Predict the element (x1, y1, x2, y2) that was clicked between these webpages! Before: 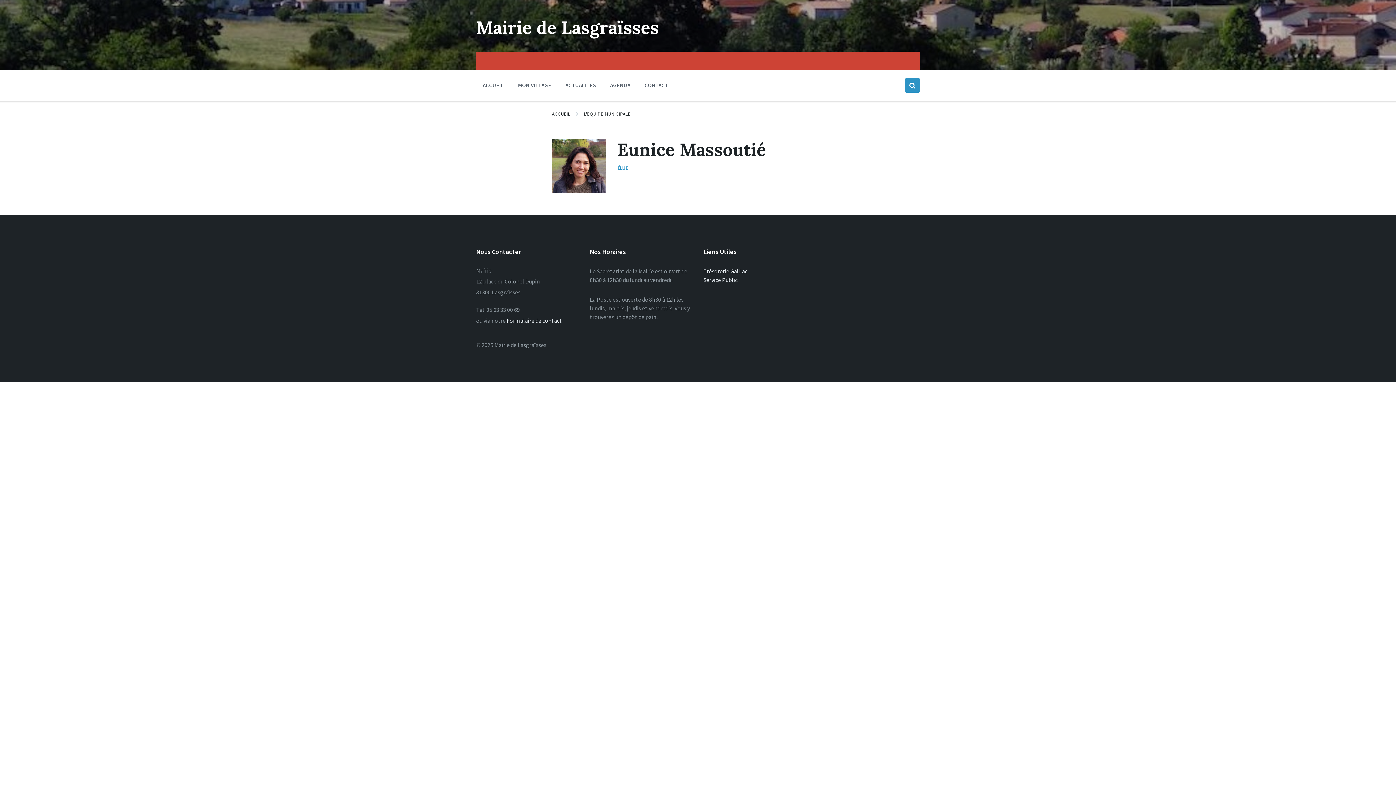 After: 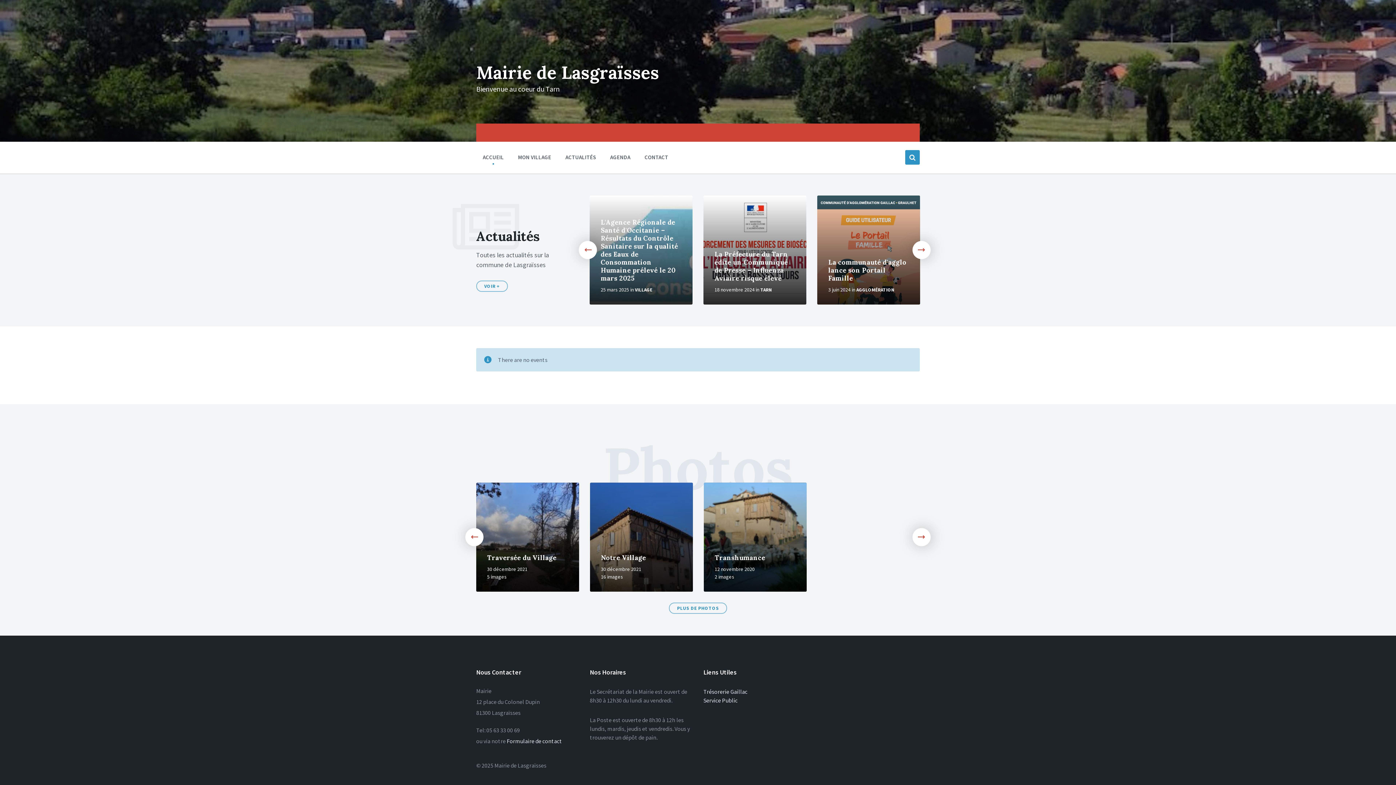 Action: label: ACCUEIL bbox: (552, 110, 570, 117)